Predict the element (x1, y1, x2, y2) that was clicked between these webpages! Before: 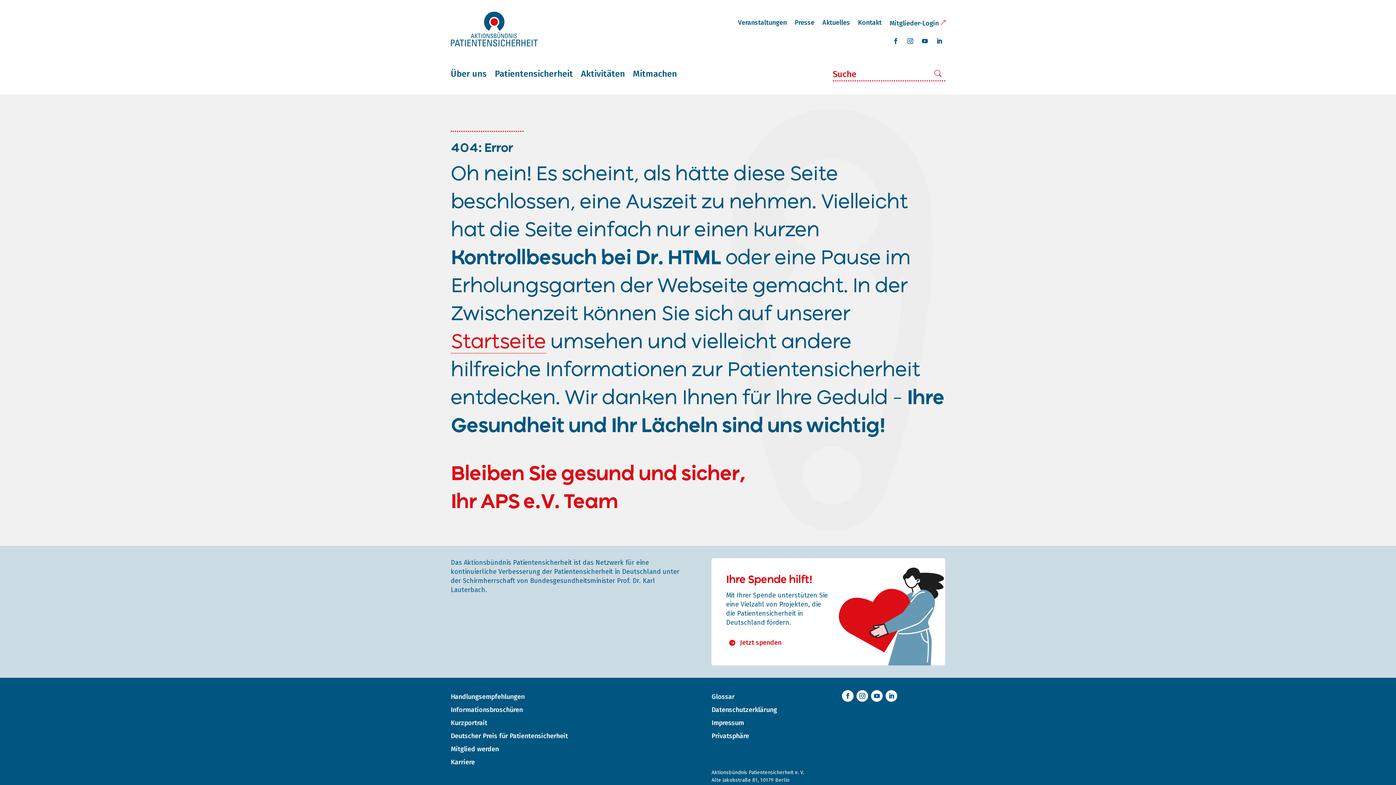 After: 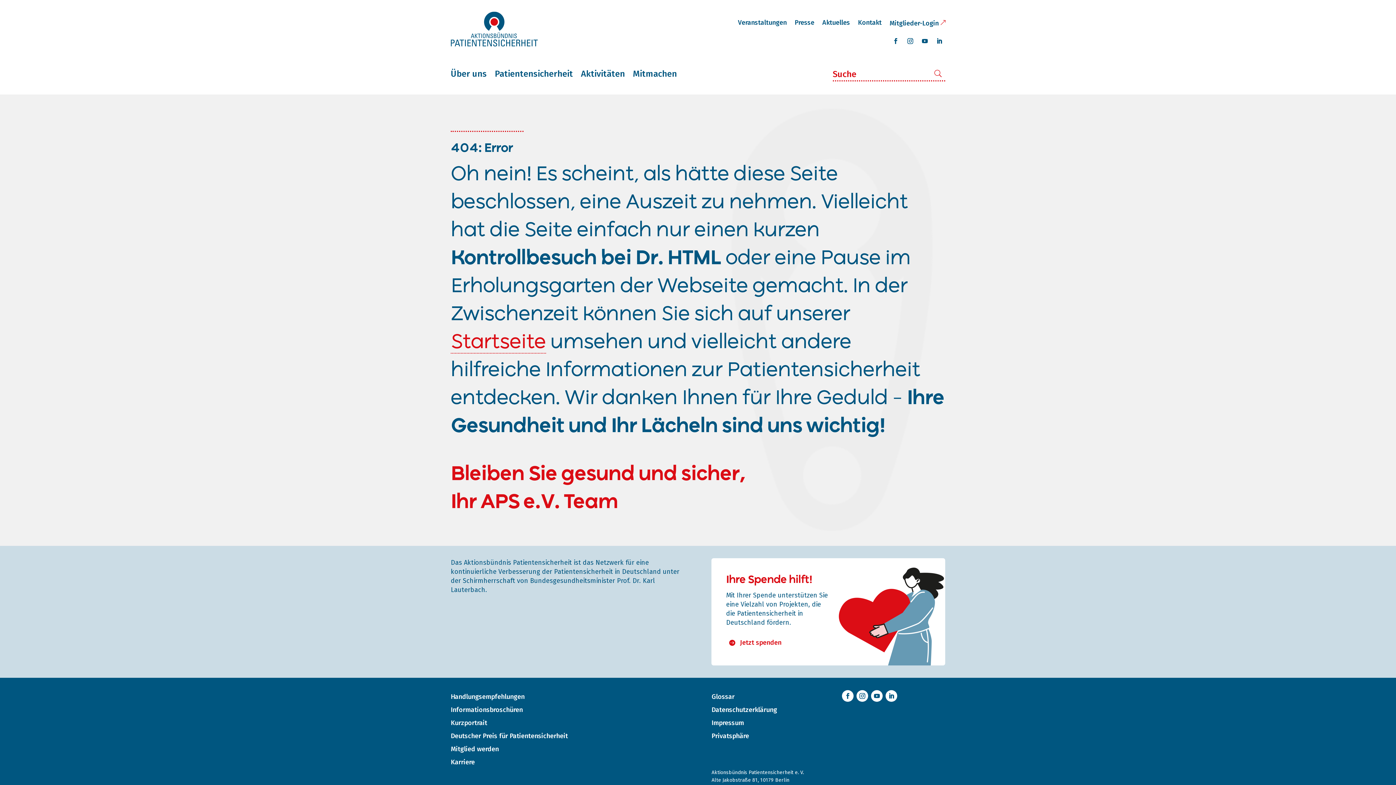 Action: bbox: (885, 690, 897, 702)